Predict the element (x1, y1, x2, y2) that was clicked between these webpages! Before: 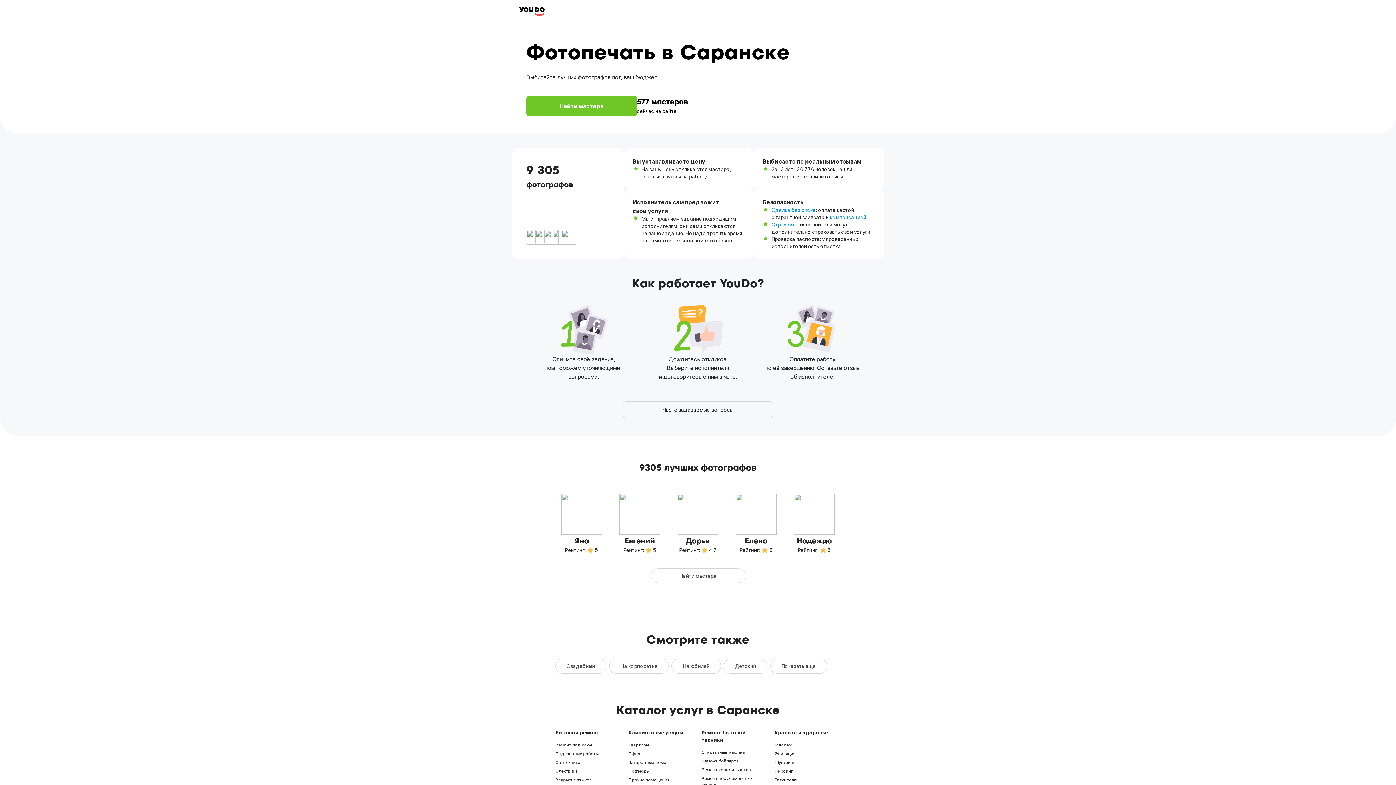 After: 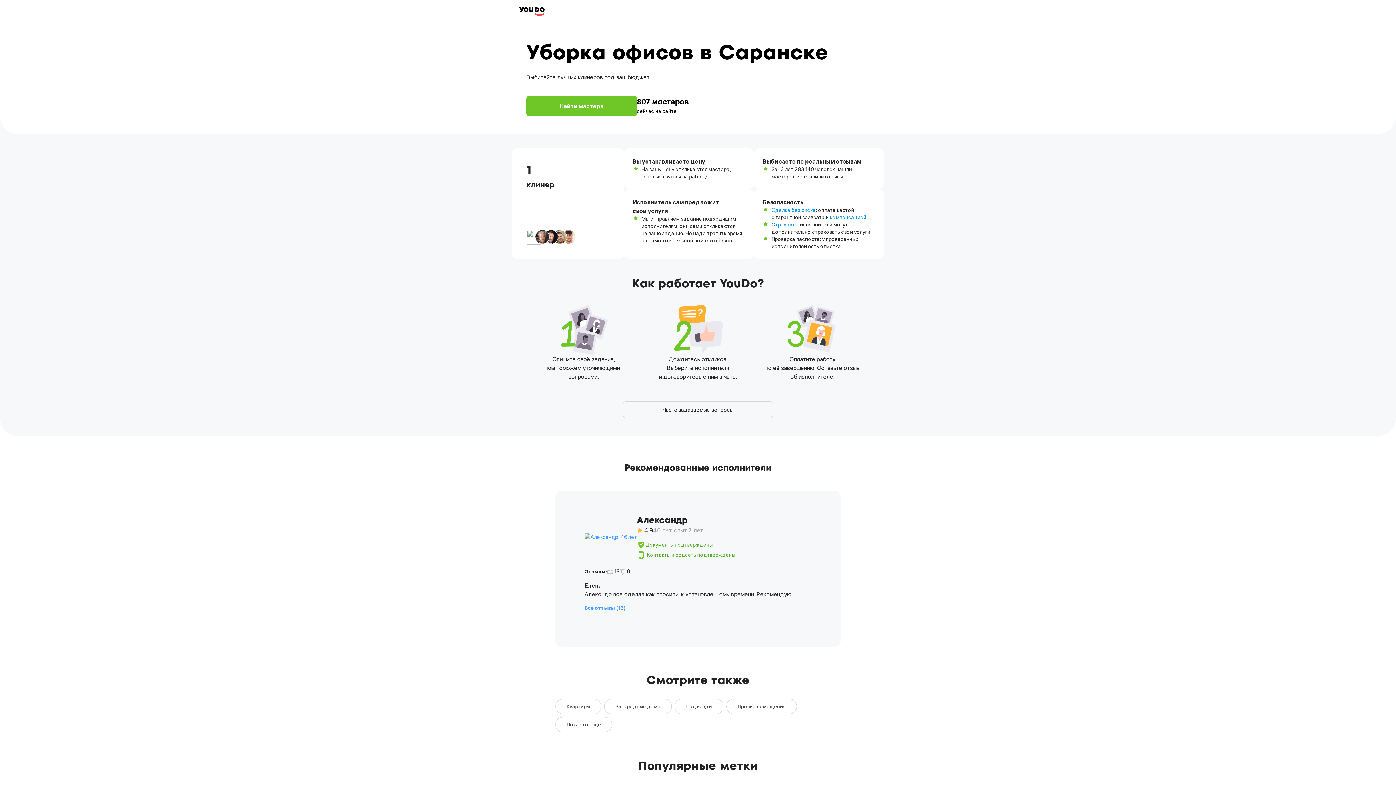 Action: bbox: (628, 751, 643, 756) label: Офисы